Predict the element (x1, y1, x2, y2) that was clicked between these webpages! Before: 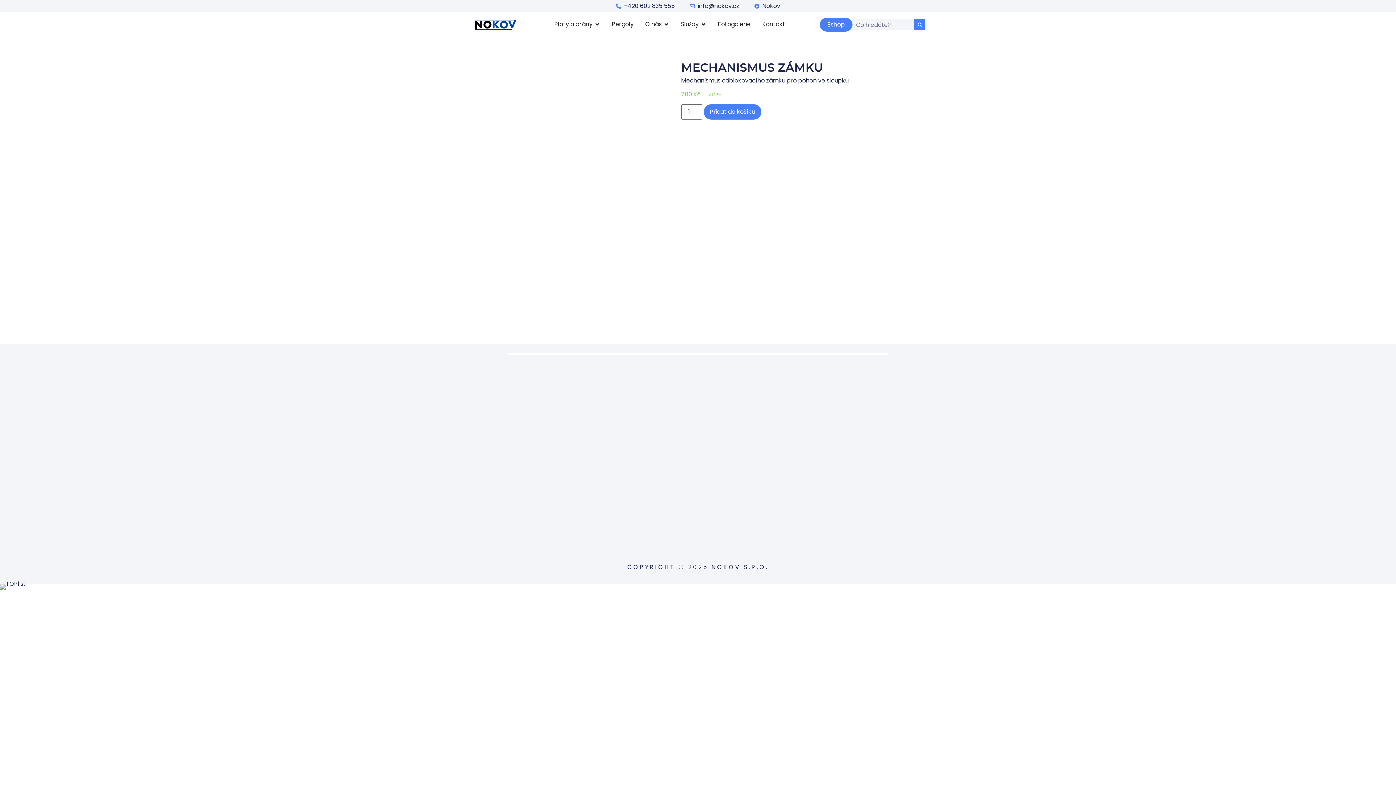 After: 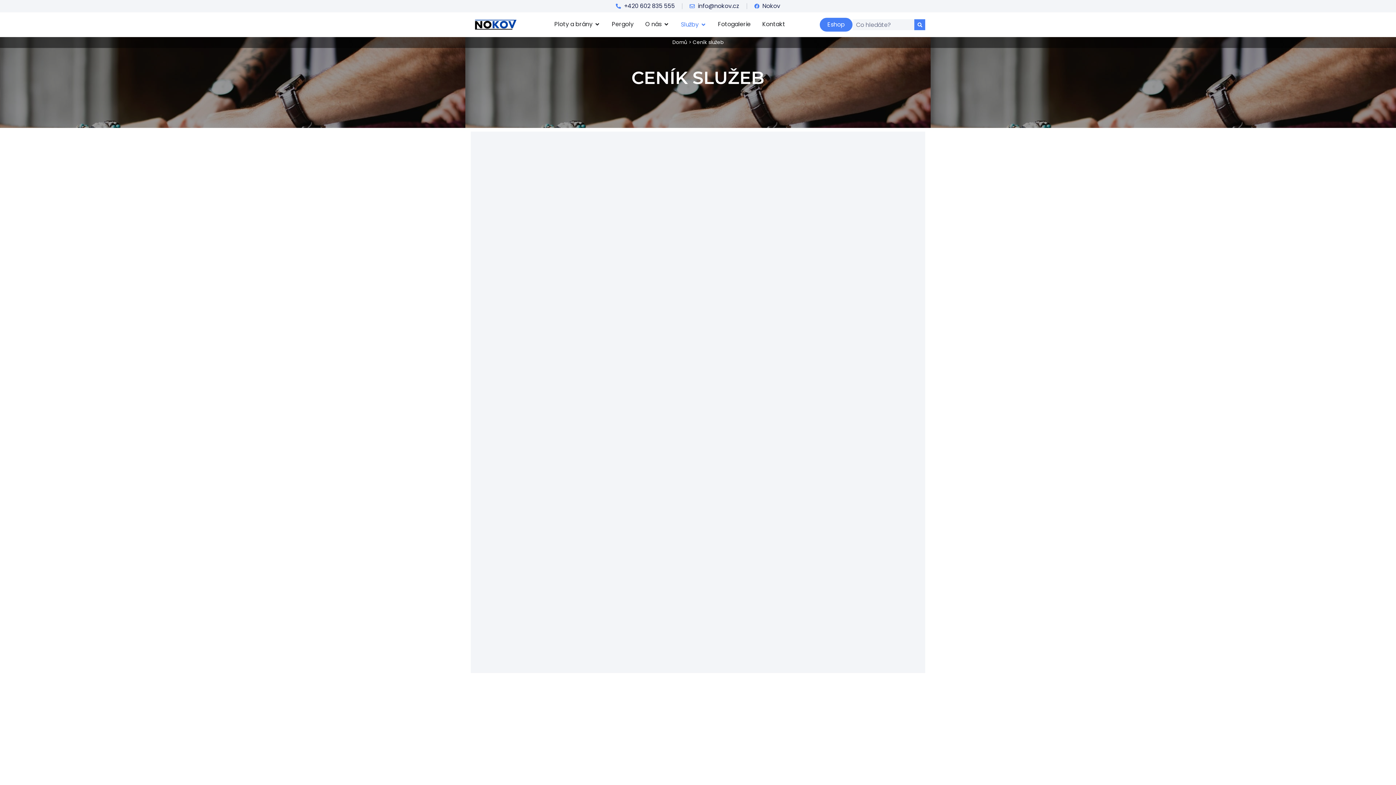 Action: bbox: (681, 20, 698, 28) label: Služby